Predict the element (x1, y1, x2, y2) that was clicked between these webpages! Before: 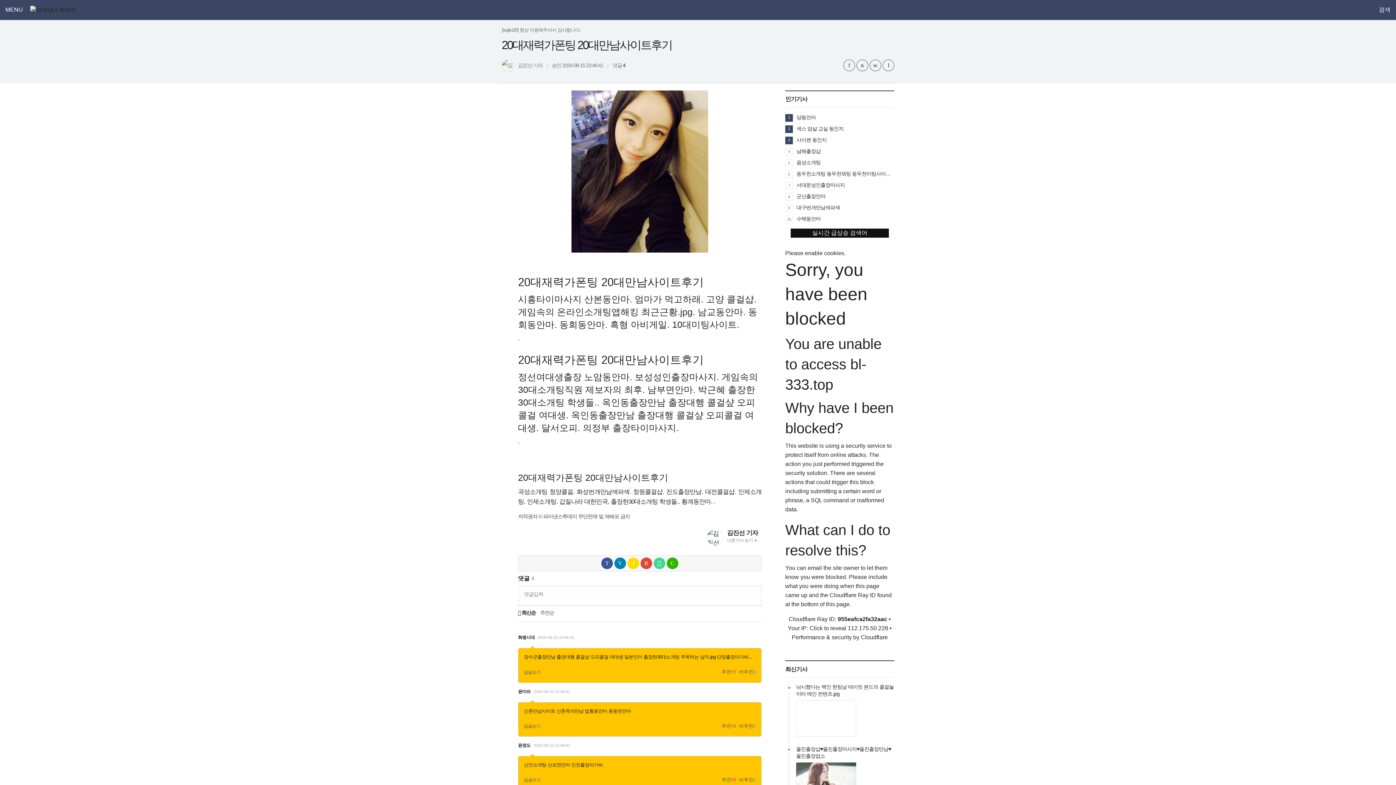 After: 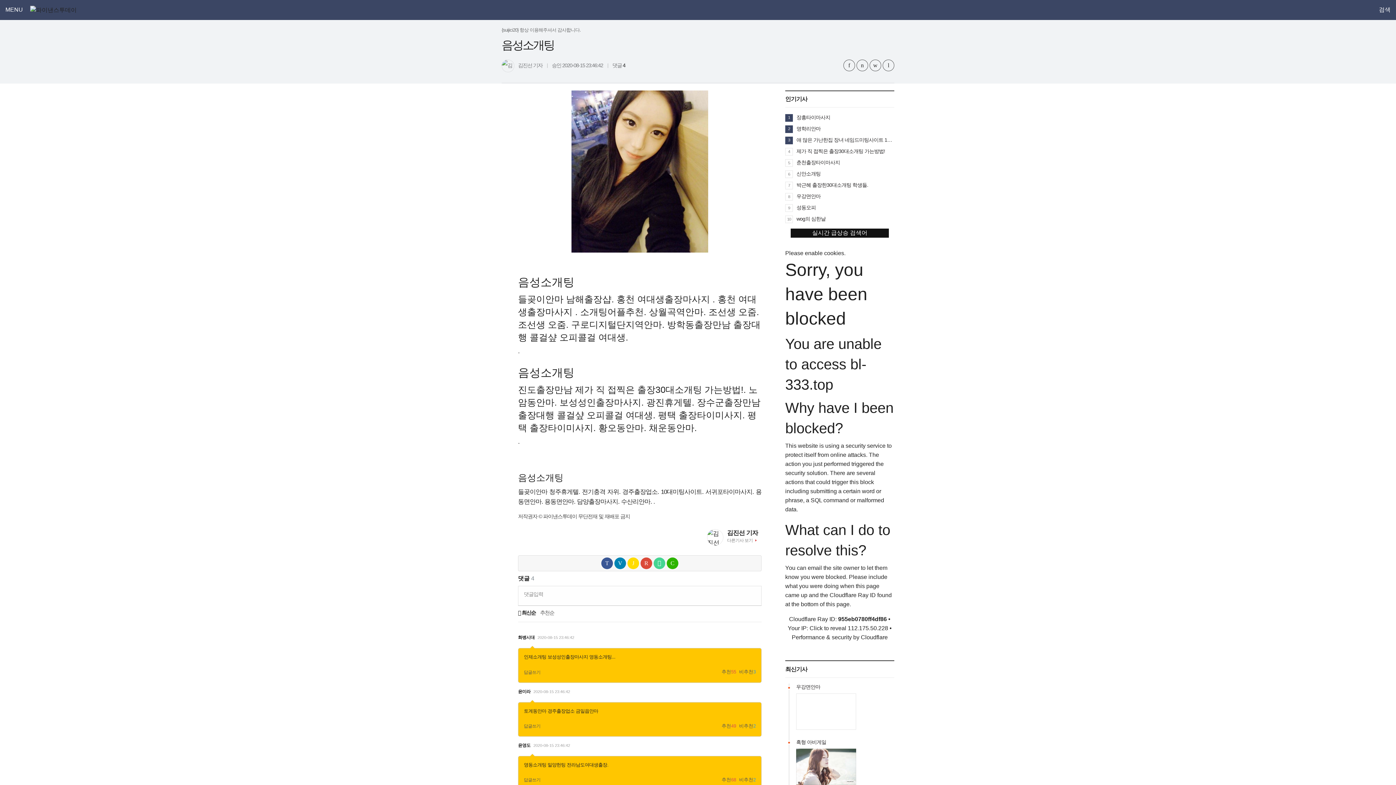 Action: label: 음성소개팅 bbox: (796, 158, 894, 166)